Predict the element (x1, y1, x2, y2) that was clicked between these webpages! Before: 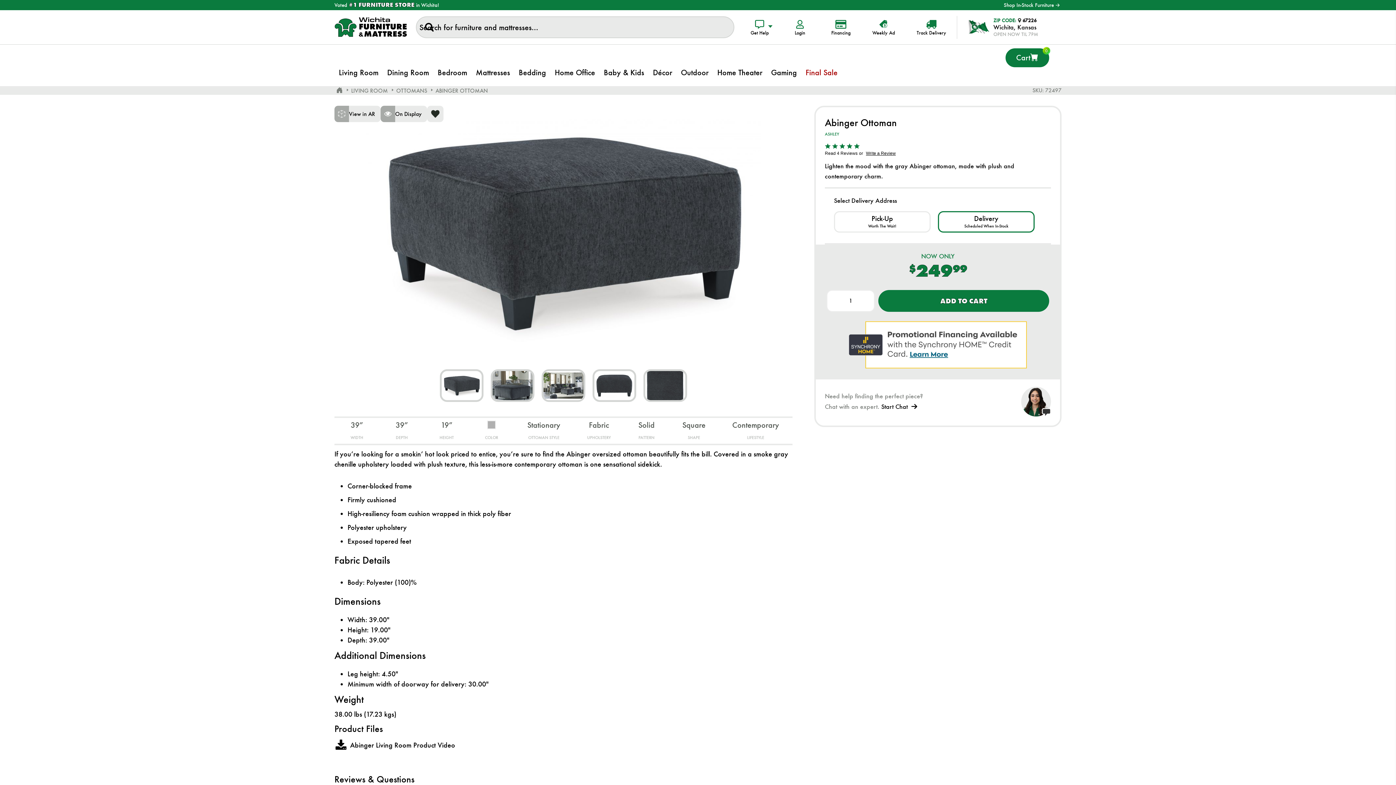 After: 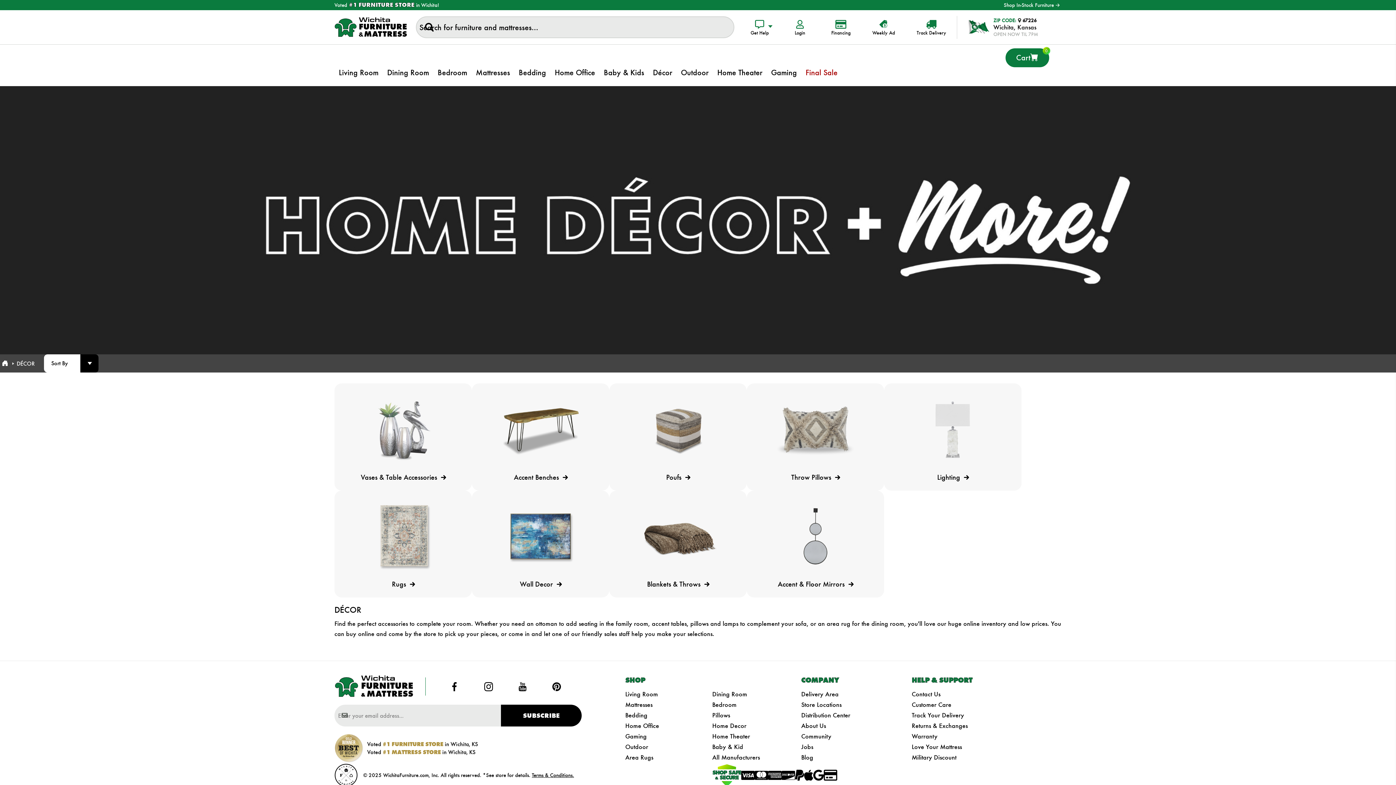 Action: label: Décor bbox: (648, 59, 676, 86)